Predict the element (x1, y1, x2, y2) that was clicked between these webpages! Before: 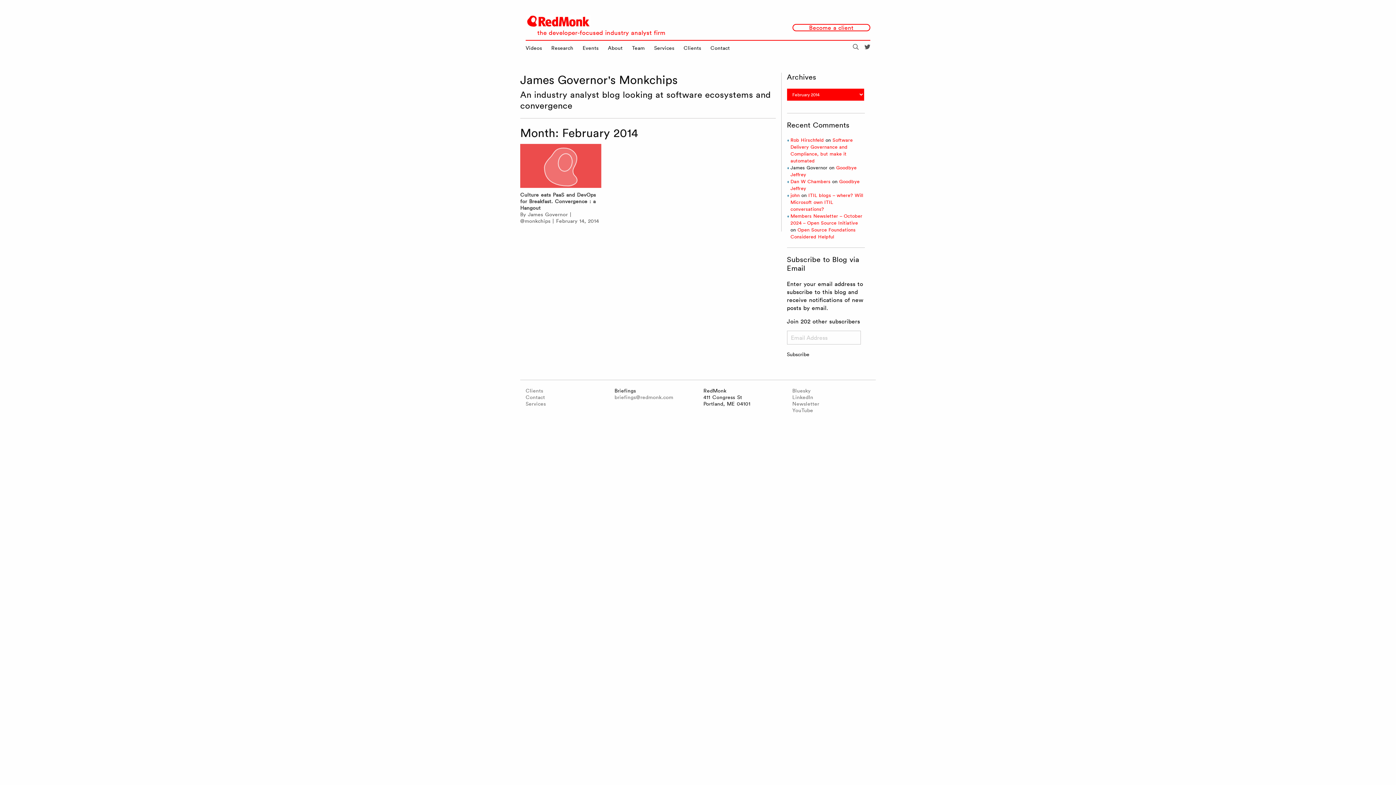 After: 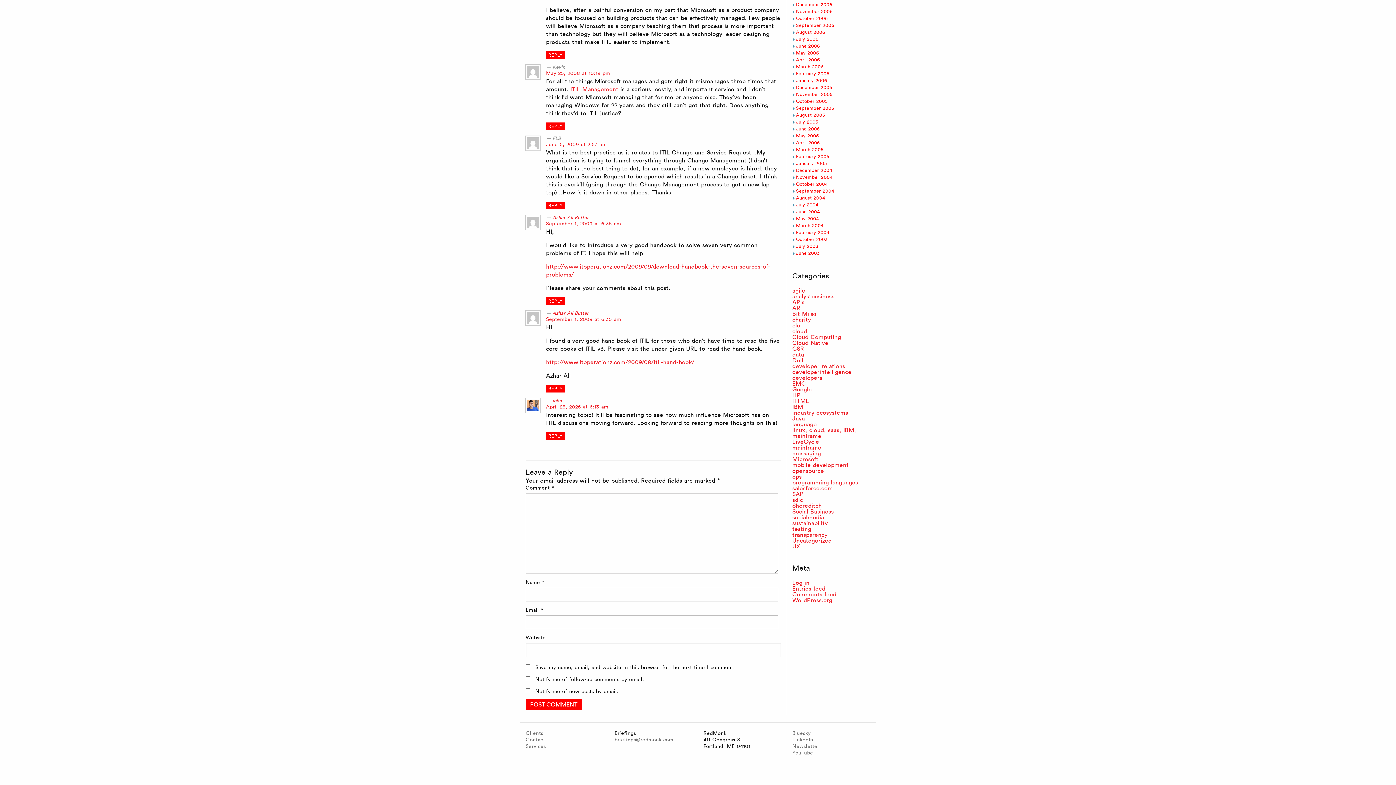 Action: bbox: (790, 192, 863, 212) label: ITIL blogs – where? Will Microsoft own ITIL conversations?